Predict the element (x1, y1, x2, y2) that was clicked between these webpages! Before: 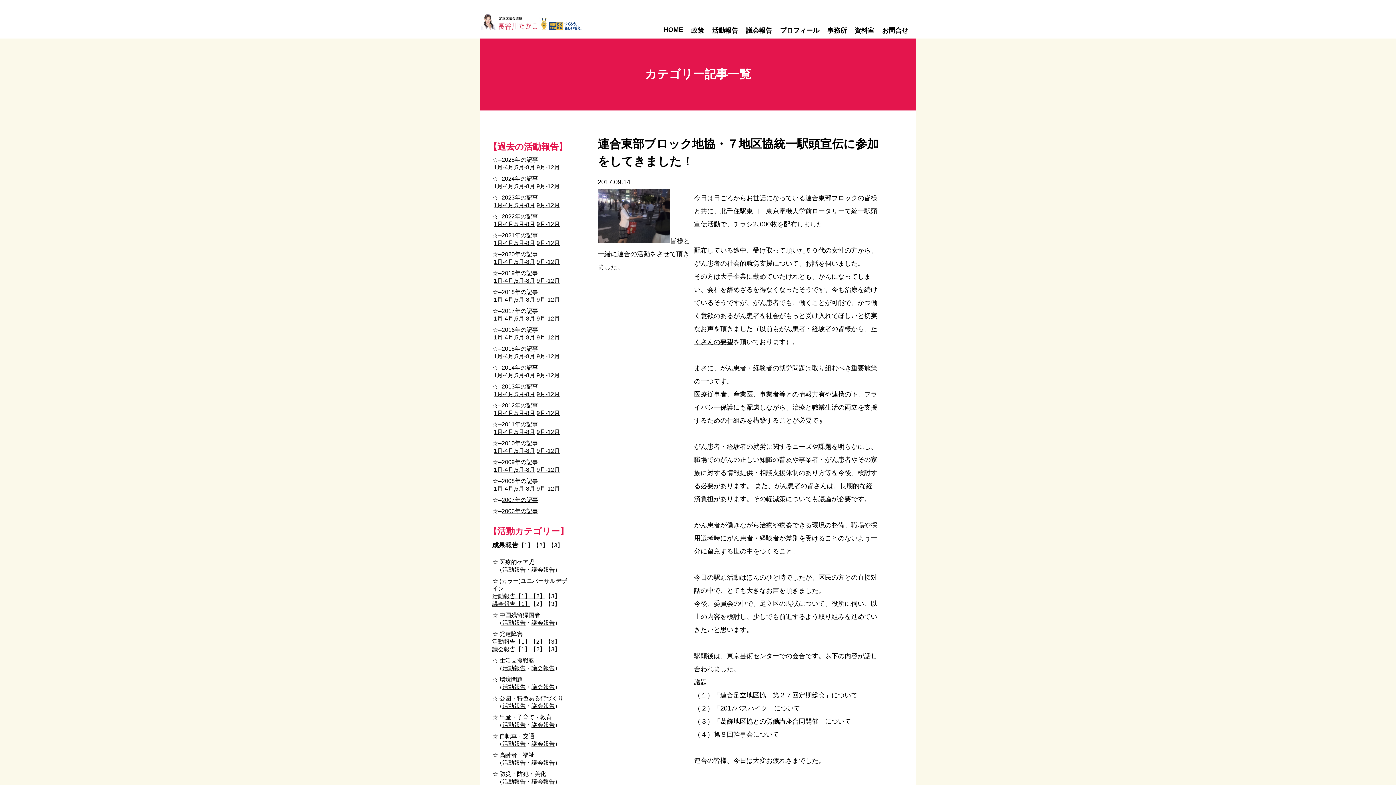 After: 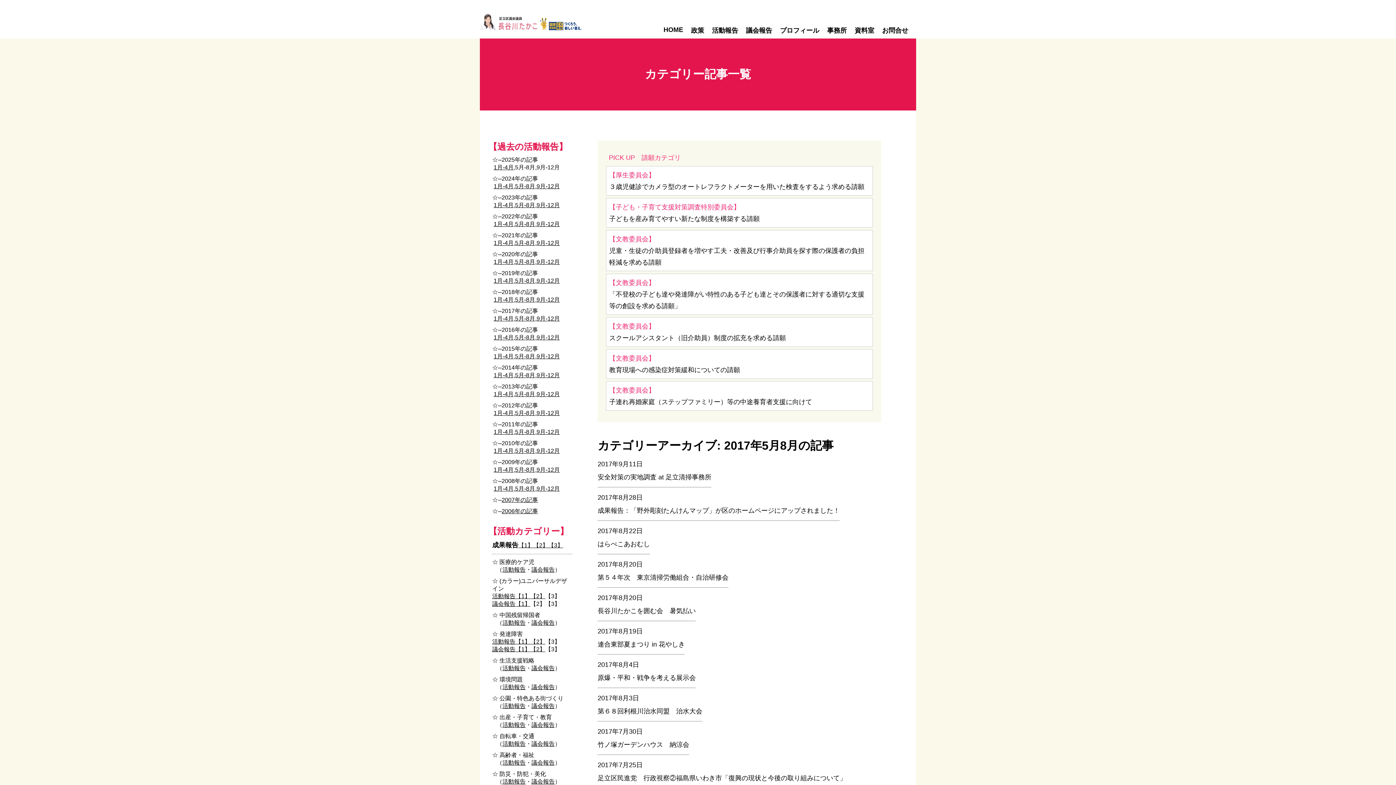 Action: label: 5月-8月 bbox: (515, 315, 535, 321)